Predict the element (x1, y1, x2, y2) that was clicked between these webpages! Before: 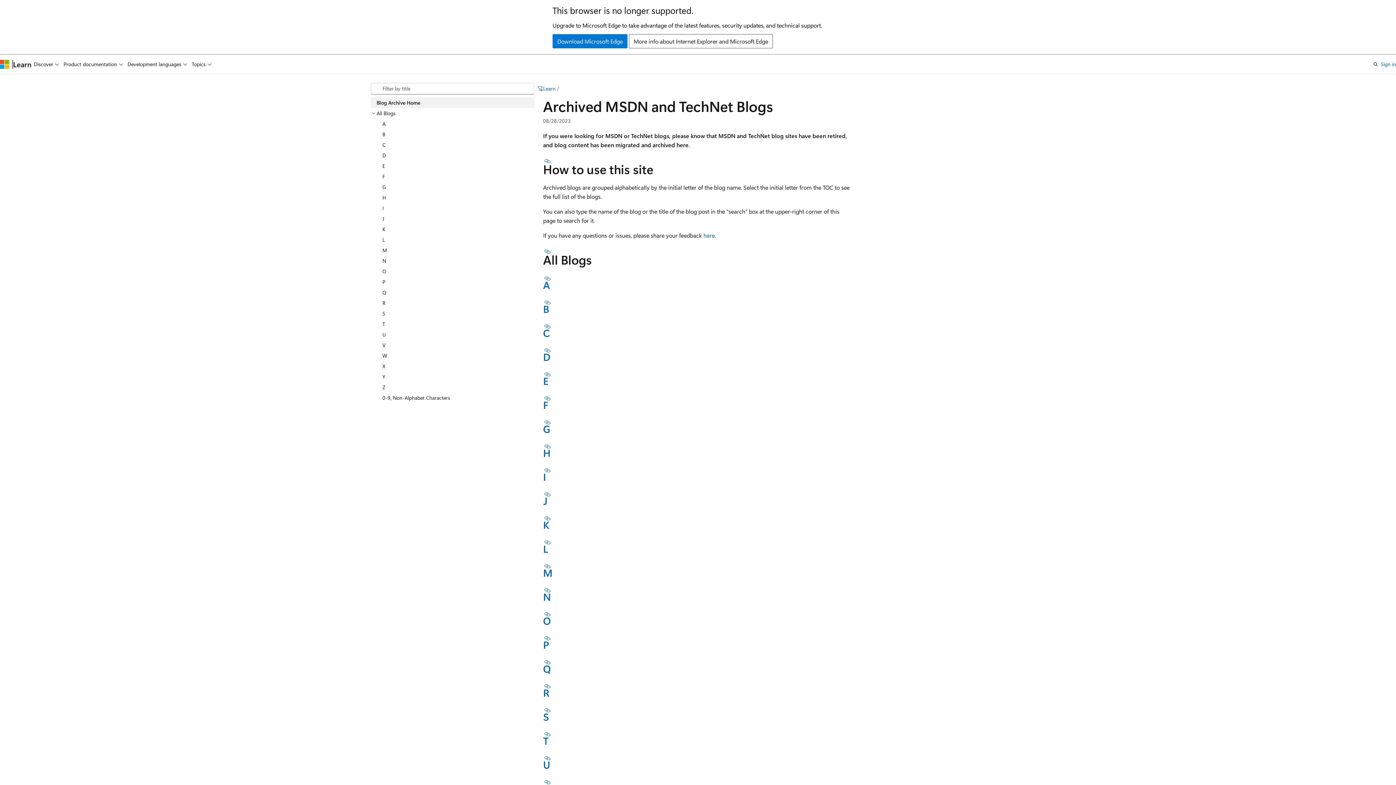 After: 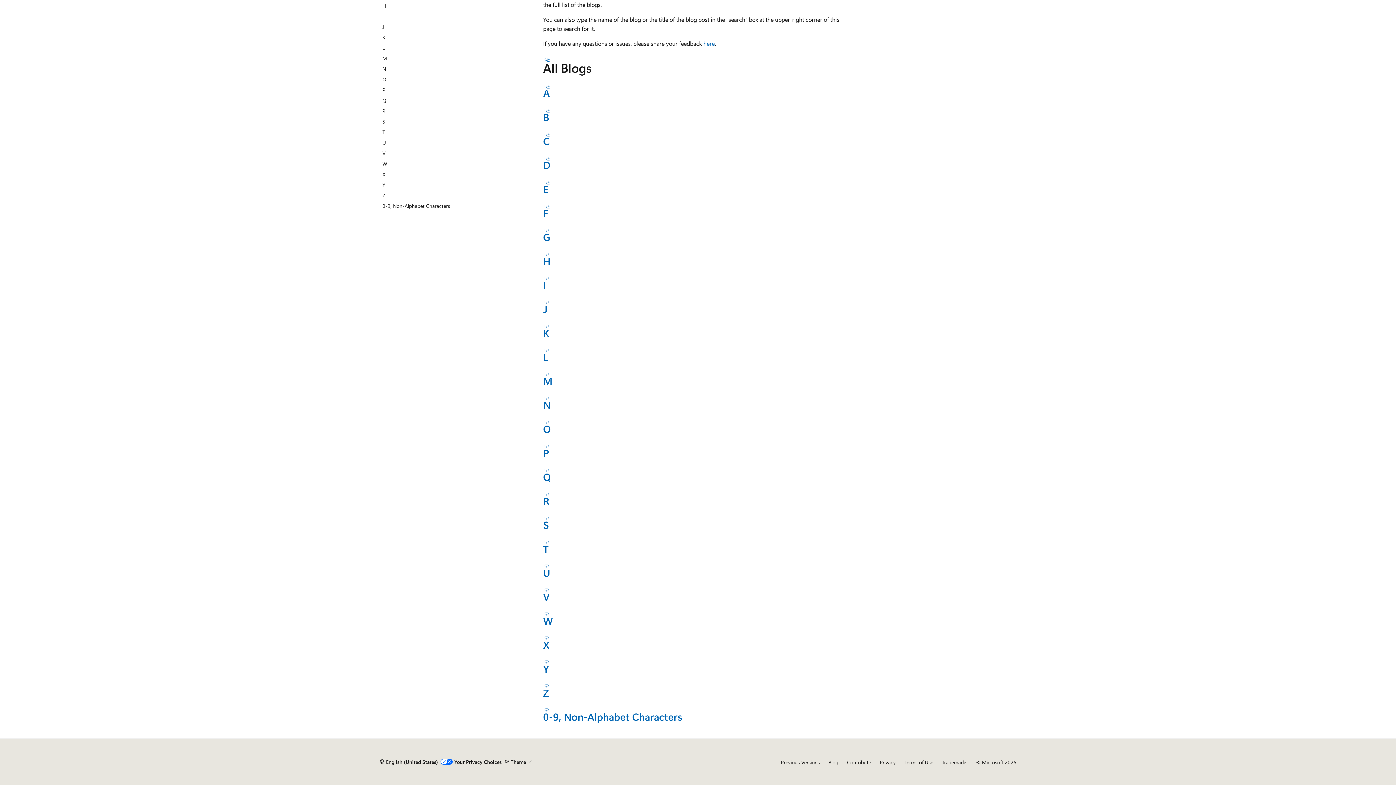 Action: bbox: (543, 299, 552, 305) label: Section titled: B